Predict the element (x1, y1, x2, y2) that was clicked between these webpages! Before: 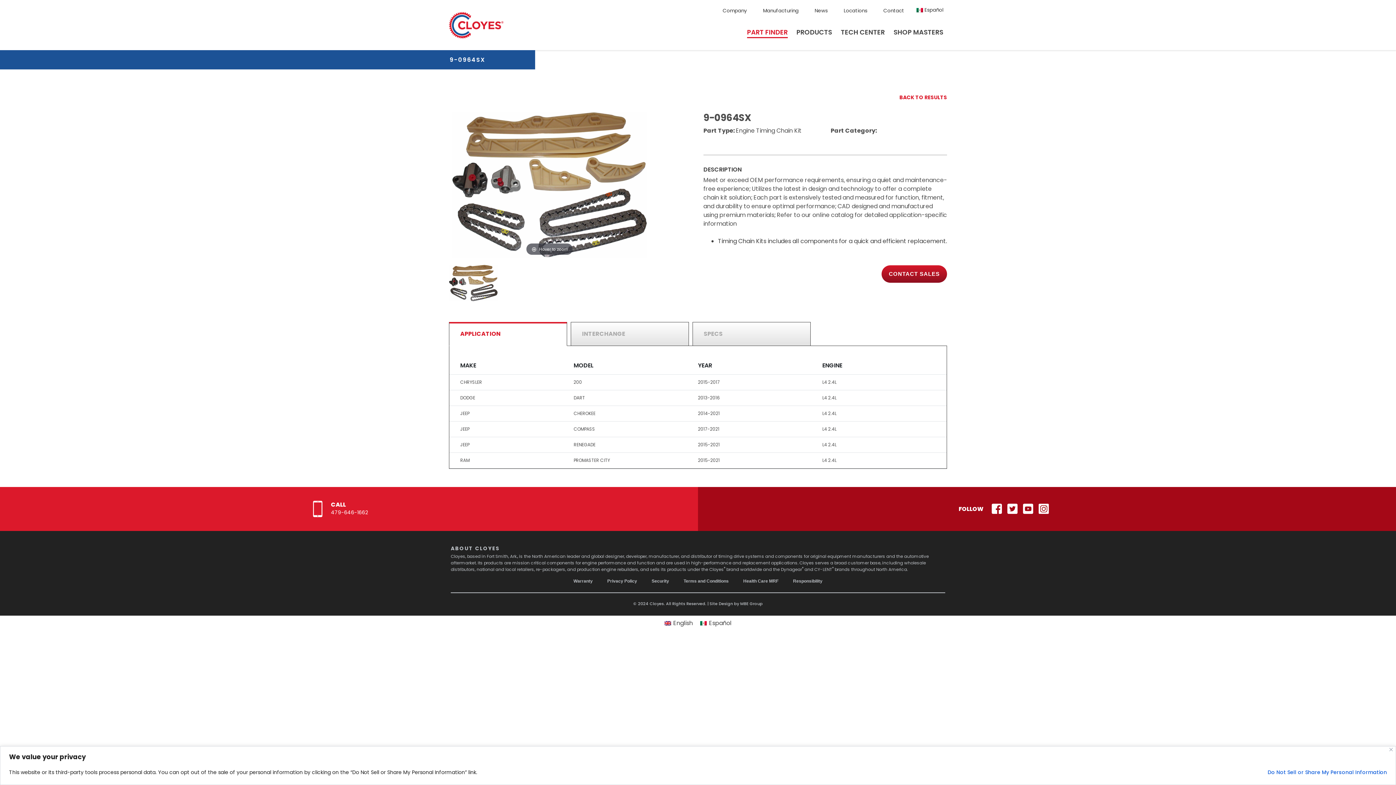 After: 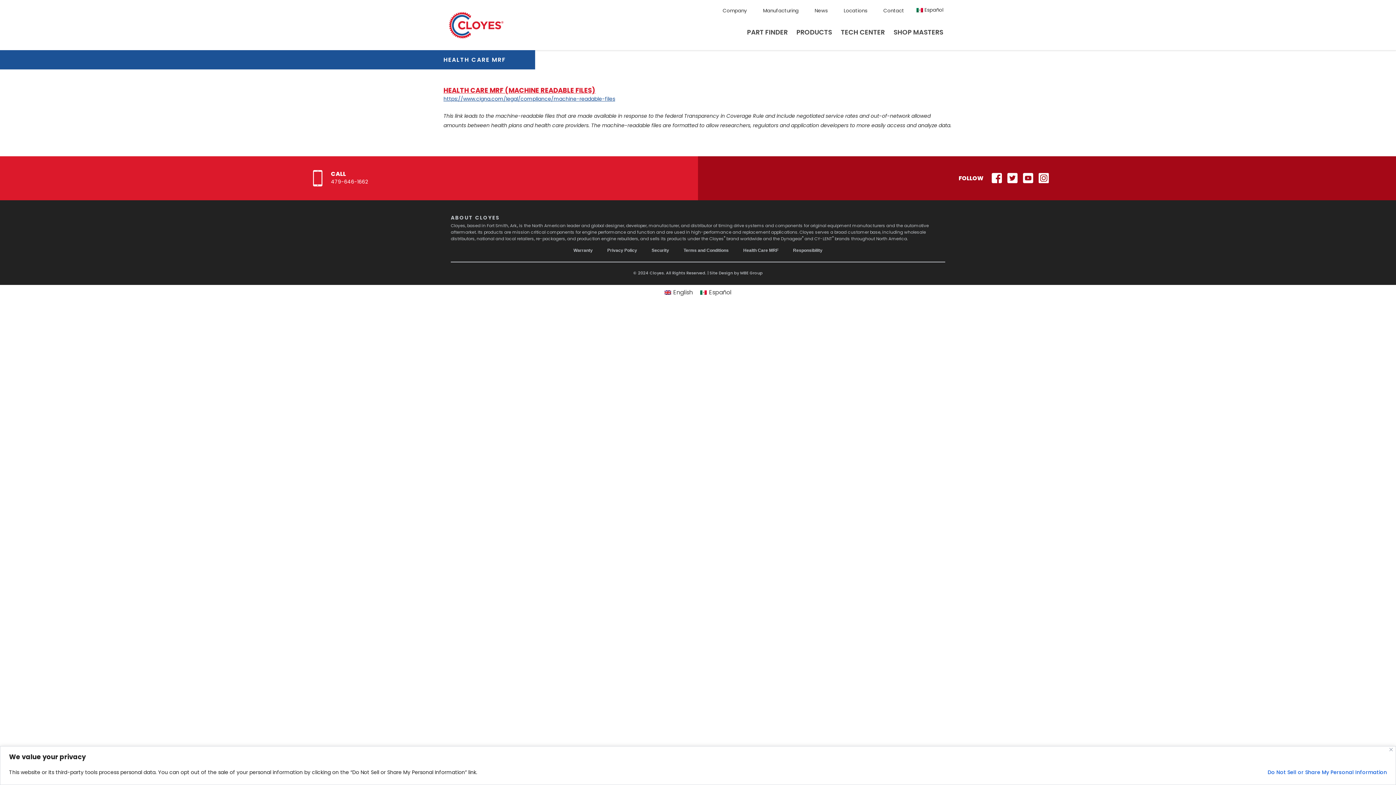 Action: bbox: (743, 578, 778, 583) label: Health Care MRF